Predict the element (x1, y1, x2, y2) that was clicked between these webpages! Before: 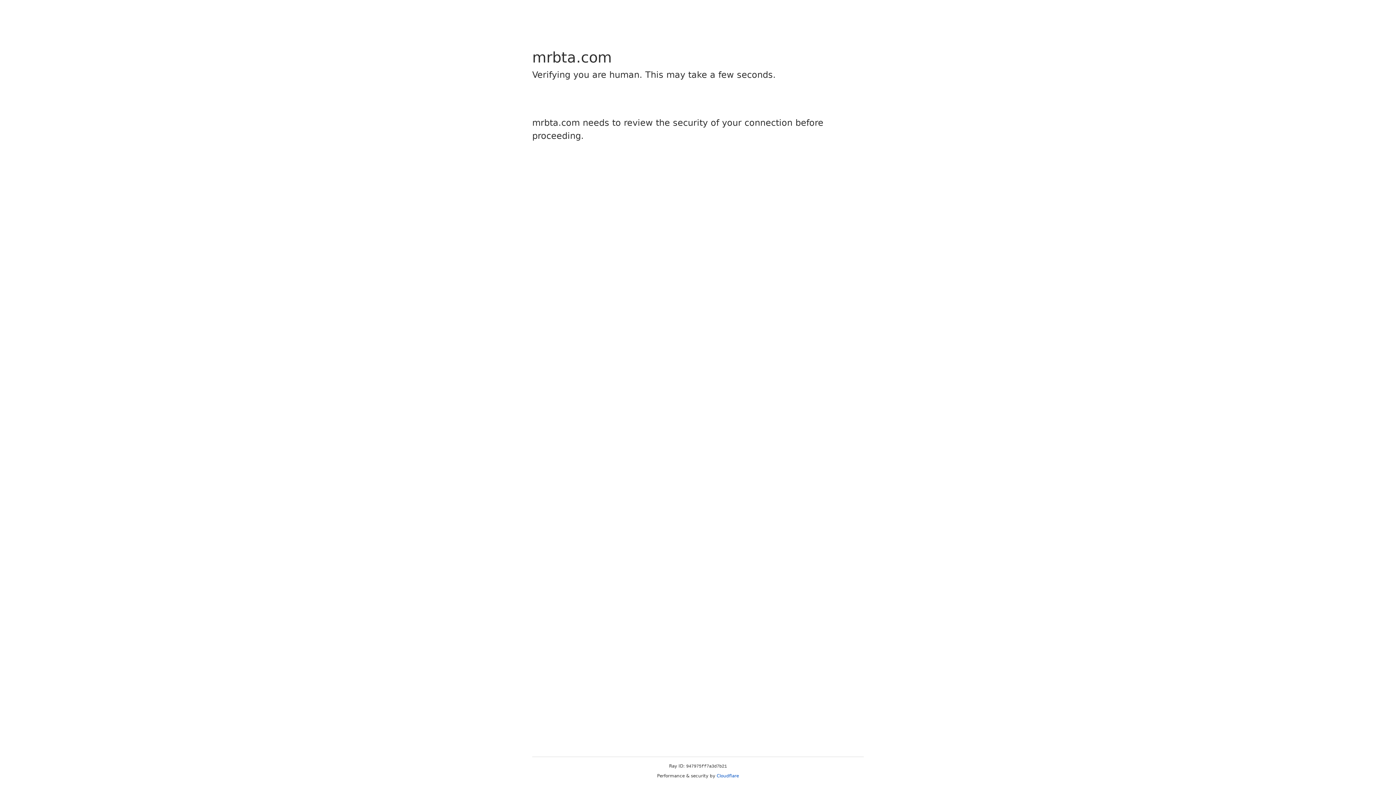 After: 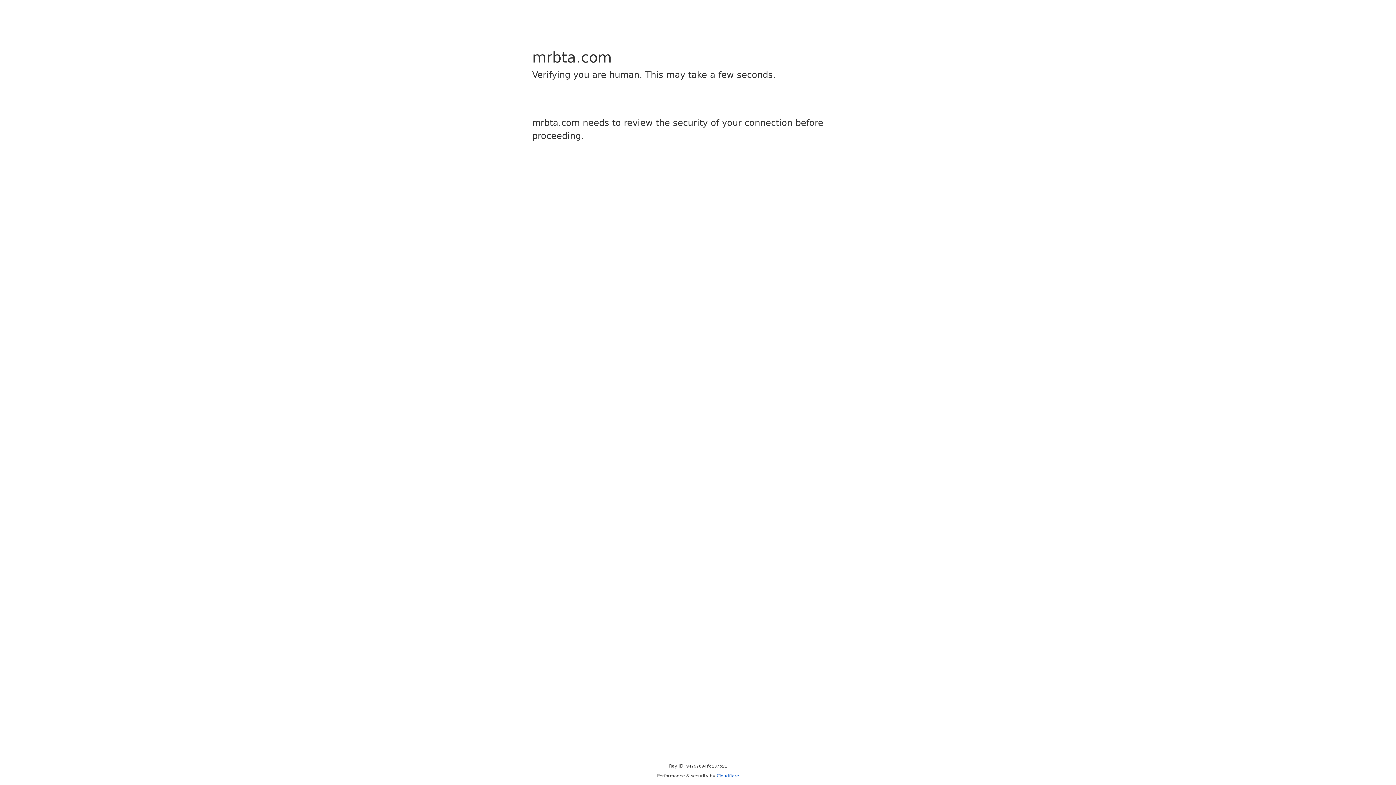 Action: label: Cloudflare bbox: (716, 773, 739, 778)